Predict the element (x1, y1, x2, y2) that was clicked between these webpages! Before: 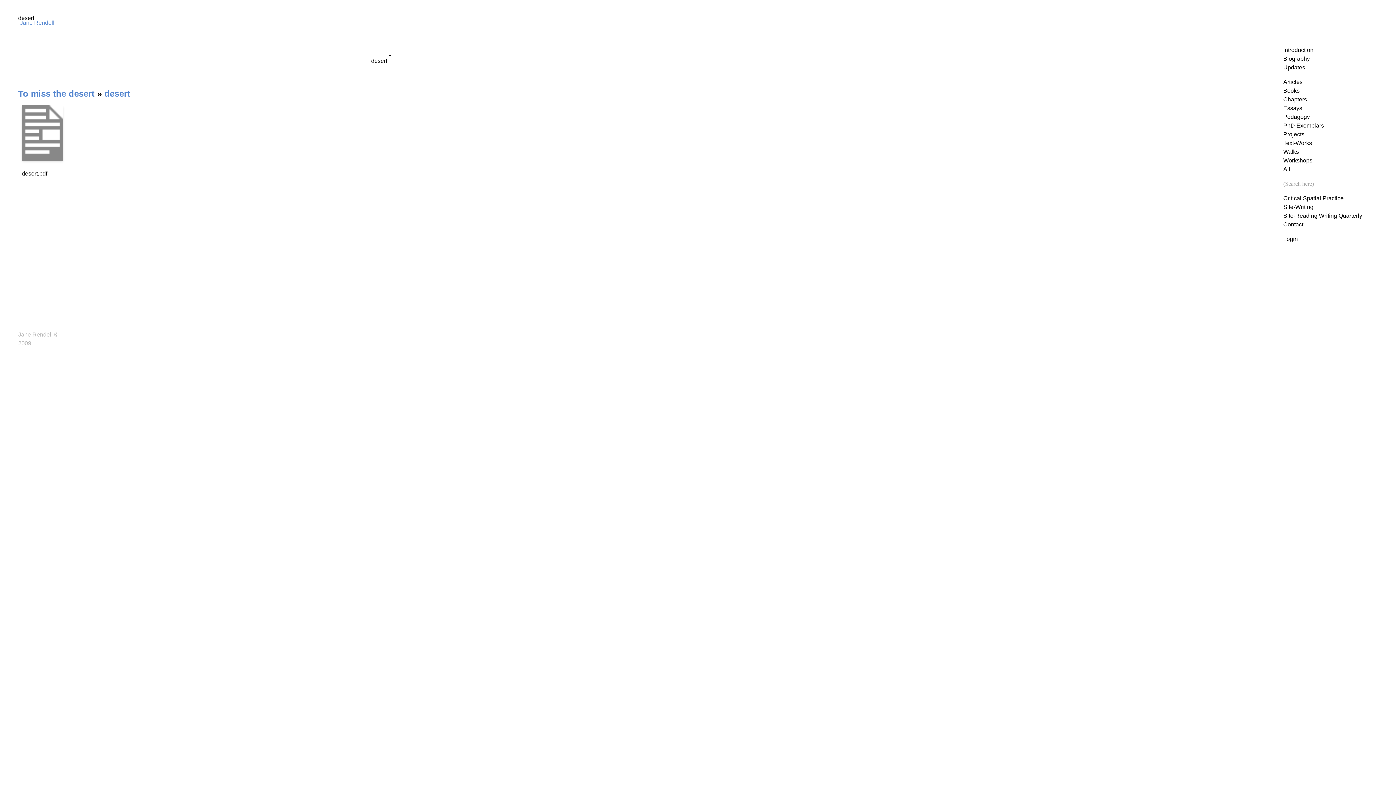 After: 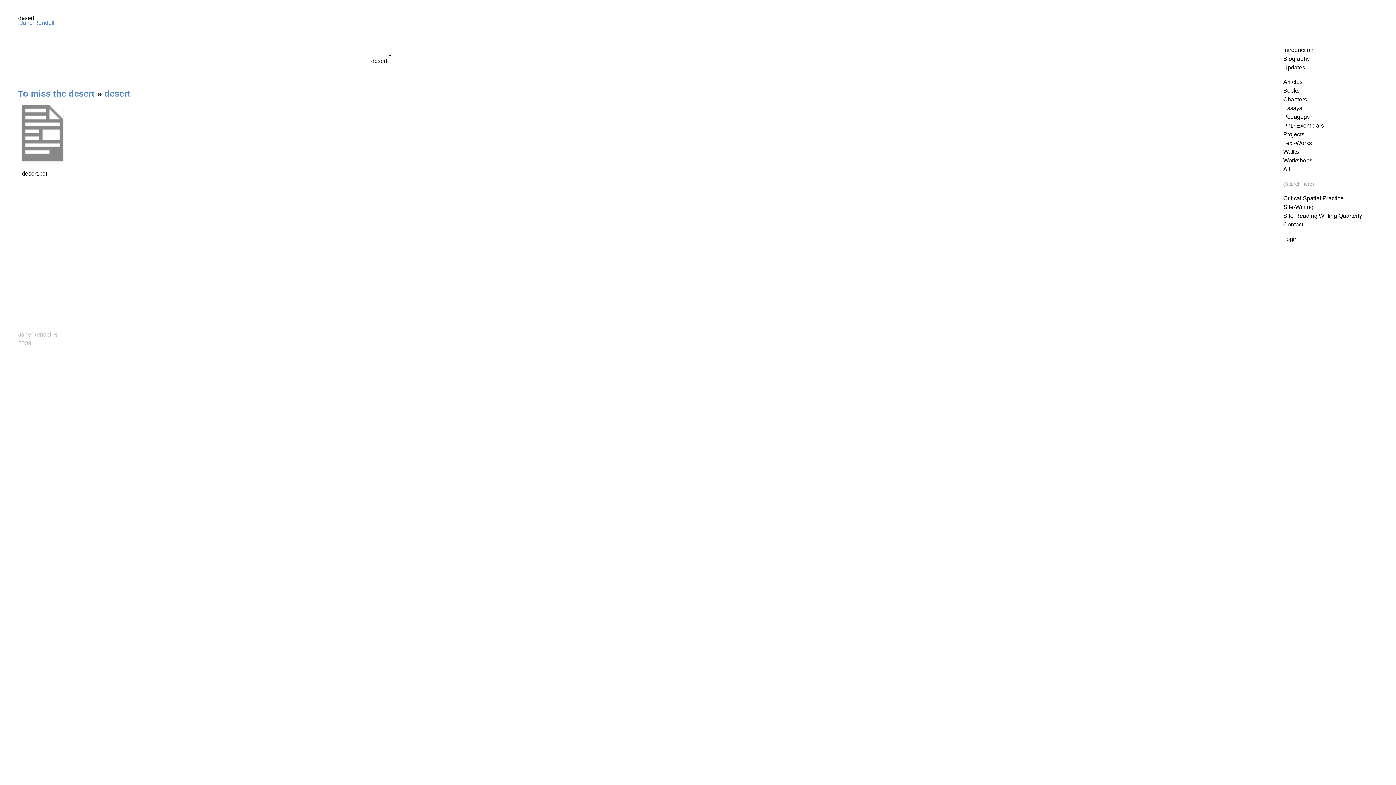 Action: label: desert bbox: (371, 57, 387, 64)